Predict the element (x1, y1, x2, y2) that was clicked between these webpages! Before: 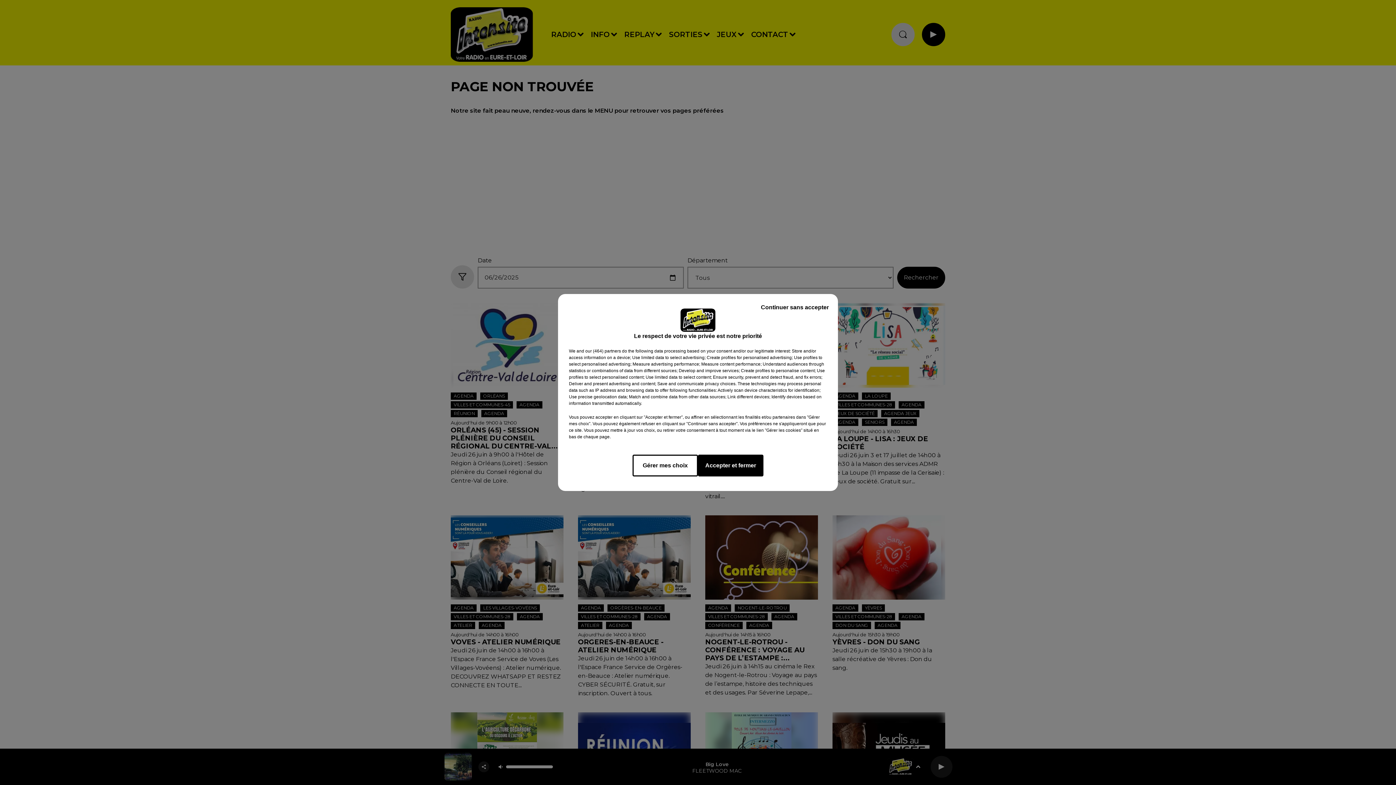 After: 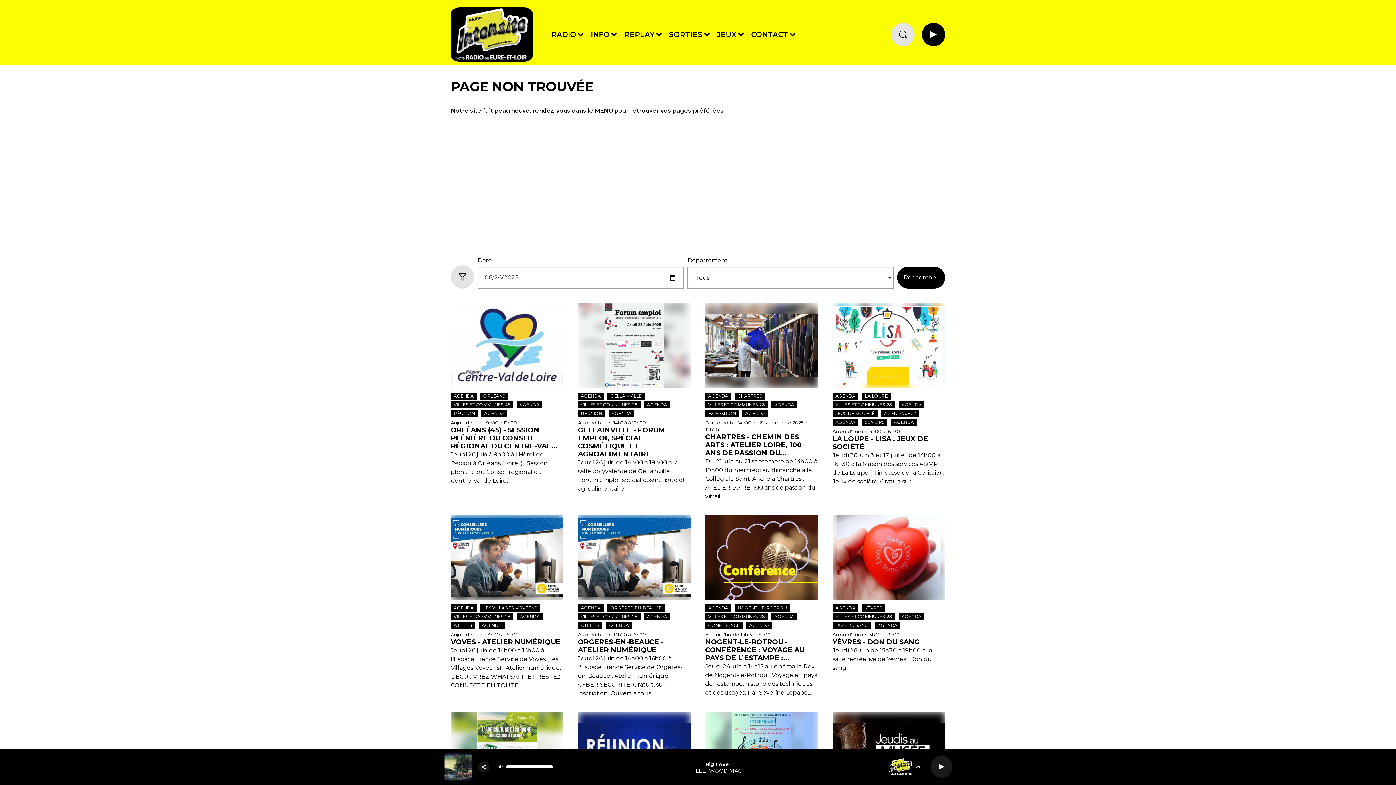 Action: label: Continuer sans accepter bbox: (755, 297, 834, 317)